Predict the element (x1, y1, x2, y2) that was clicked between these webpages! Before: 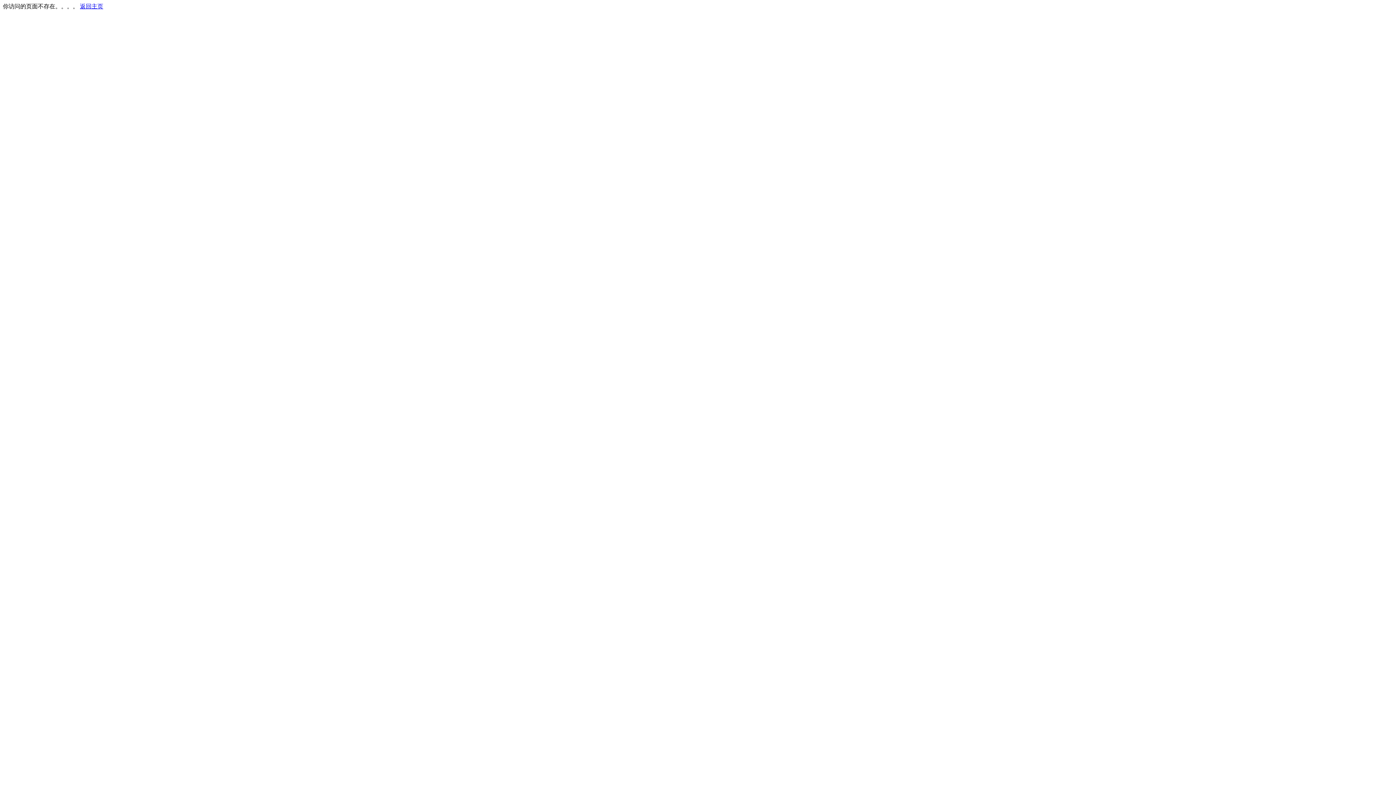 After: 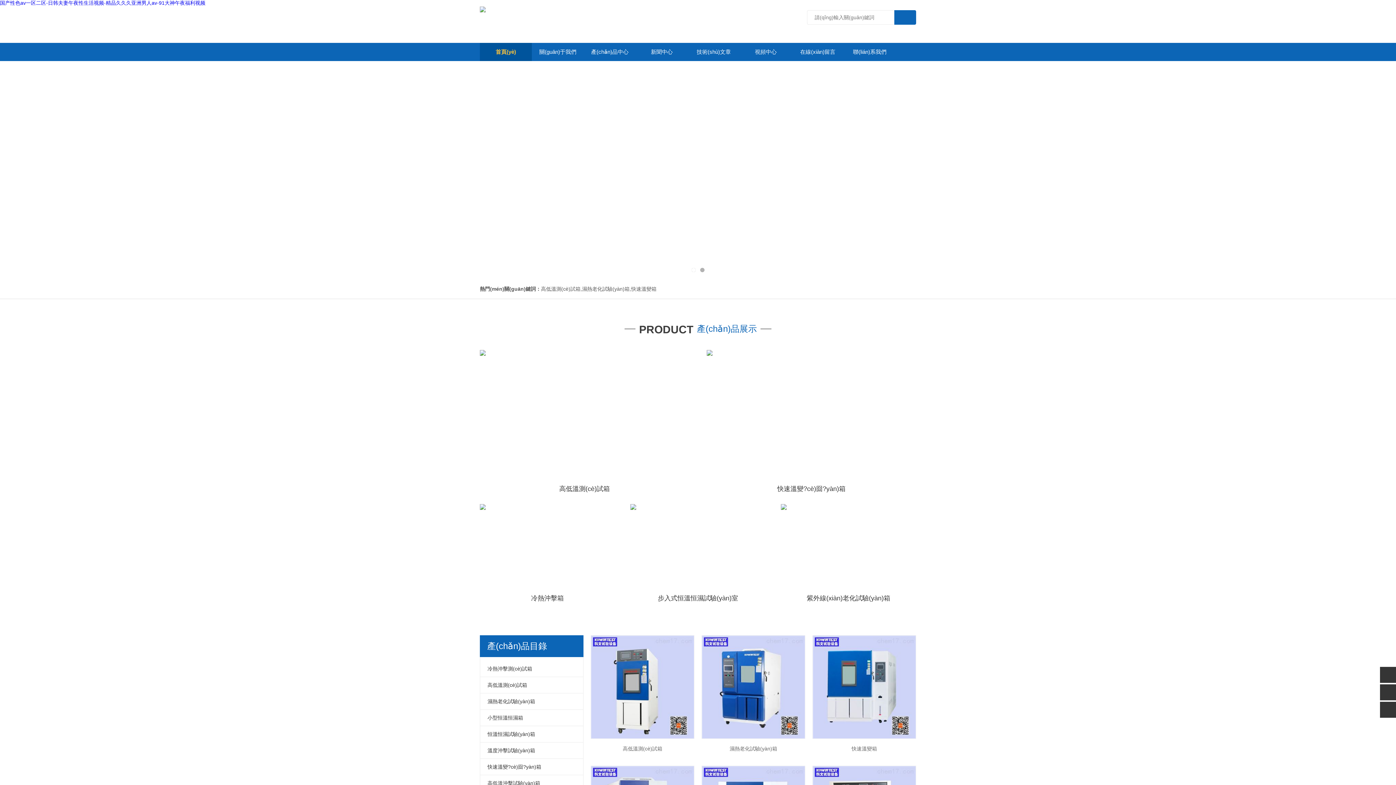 Action: bbox: (80, 3, 103, 9) label: 返回主页